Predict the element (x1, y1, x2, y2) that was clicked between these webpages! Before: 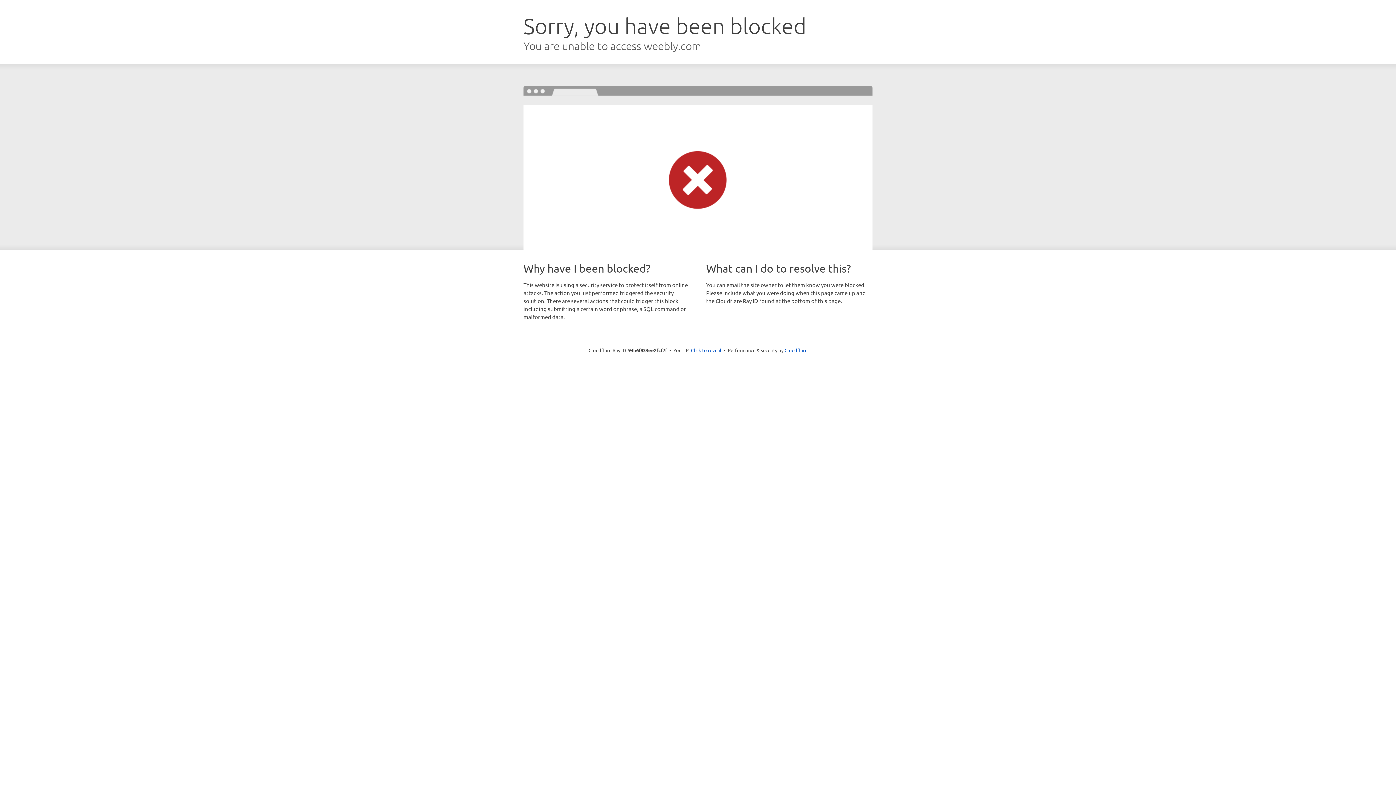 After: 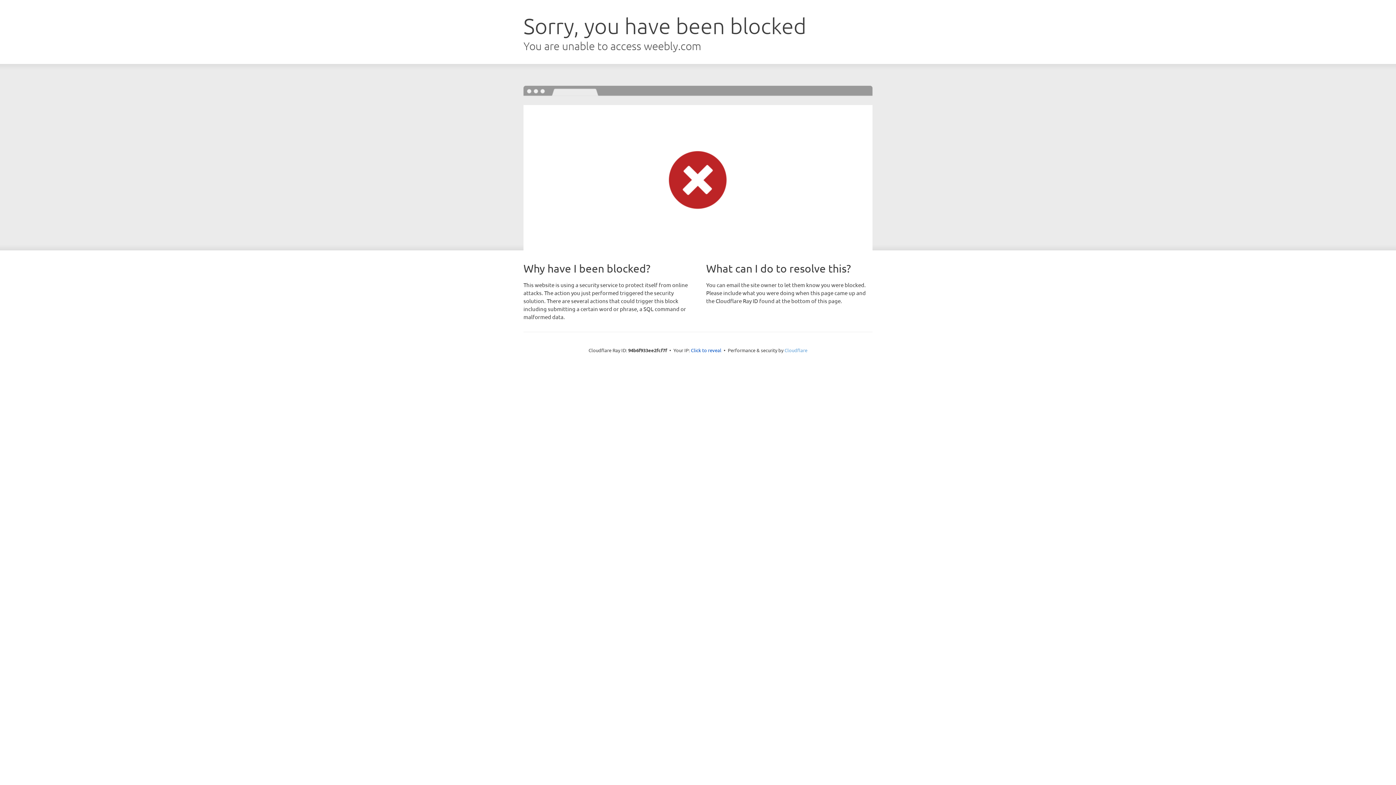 Action: bbox: (784, 347, 807, 353) label: Cloudflare